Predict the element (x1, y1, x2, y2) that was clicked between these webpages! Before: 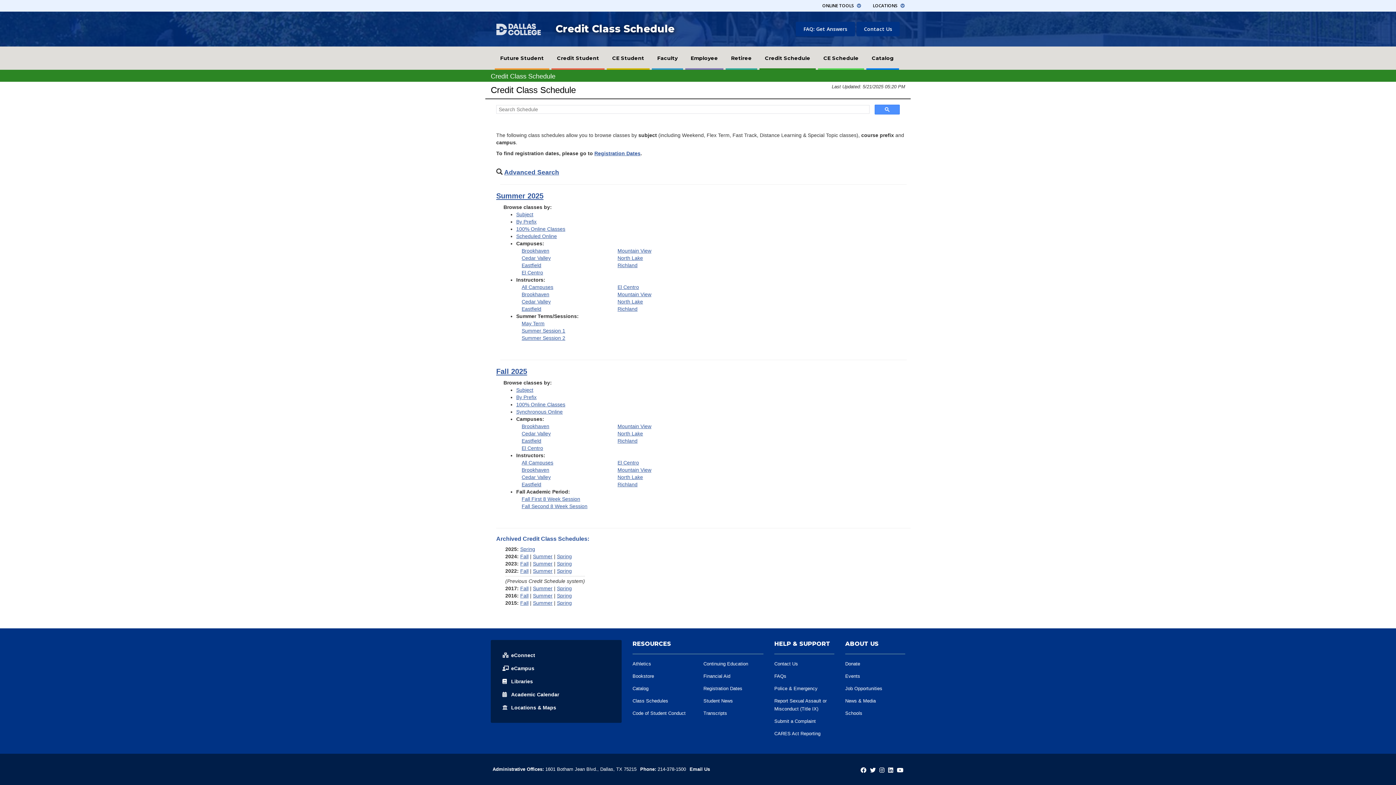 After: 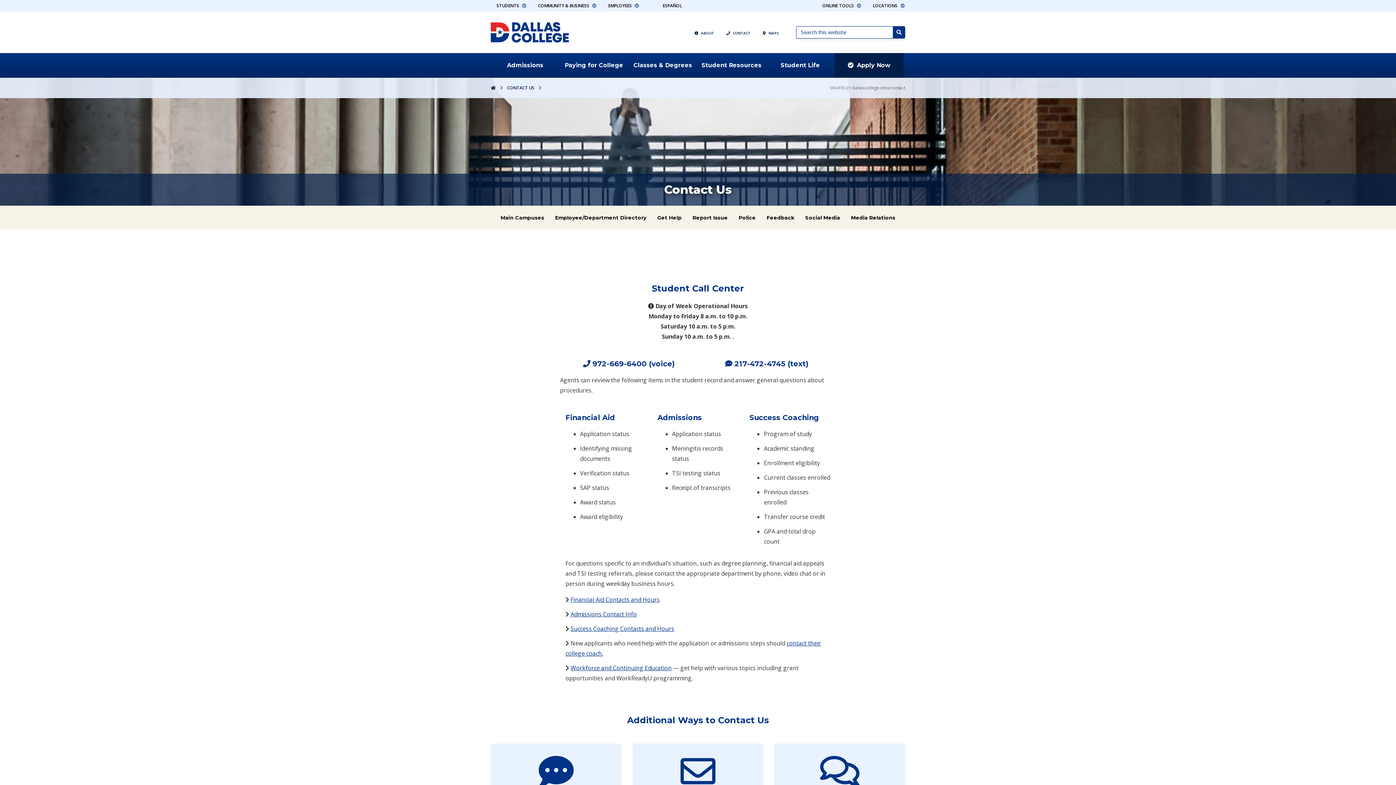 Action: label: Contact Us bbox: (774, 661, 798, 666)